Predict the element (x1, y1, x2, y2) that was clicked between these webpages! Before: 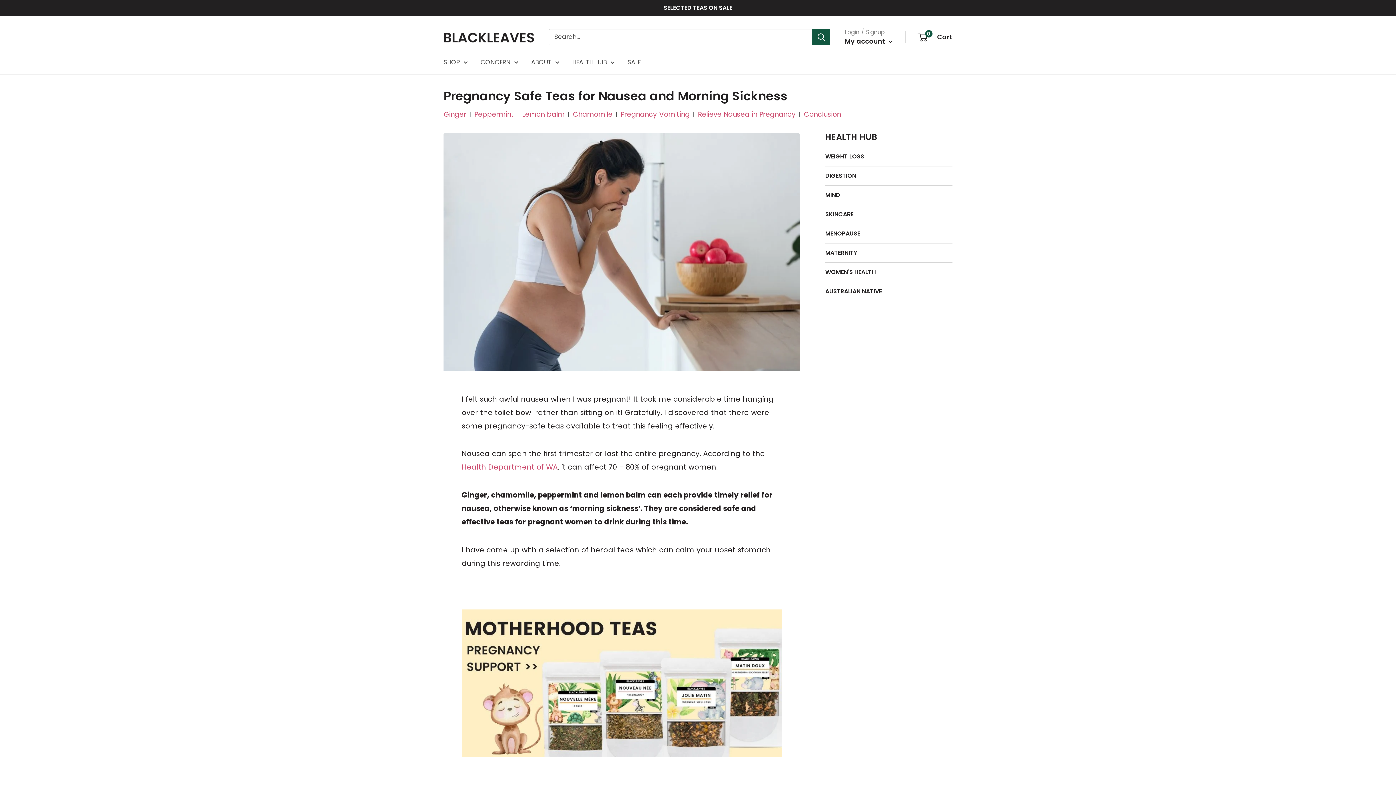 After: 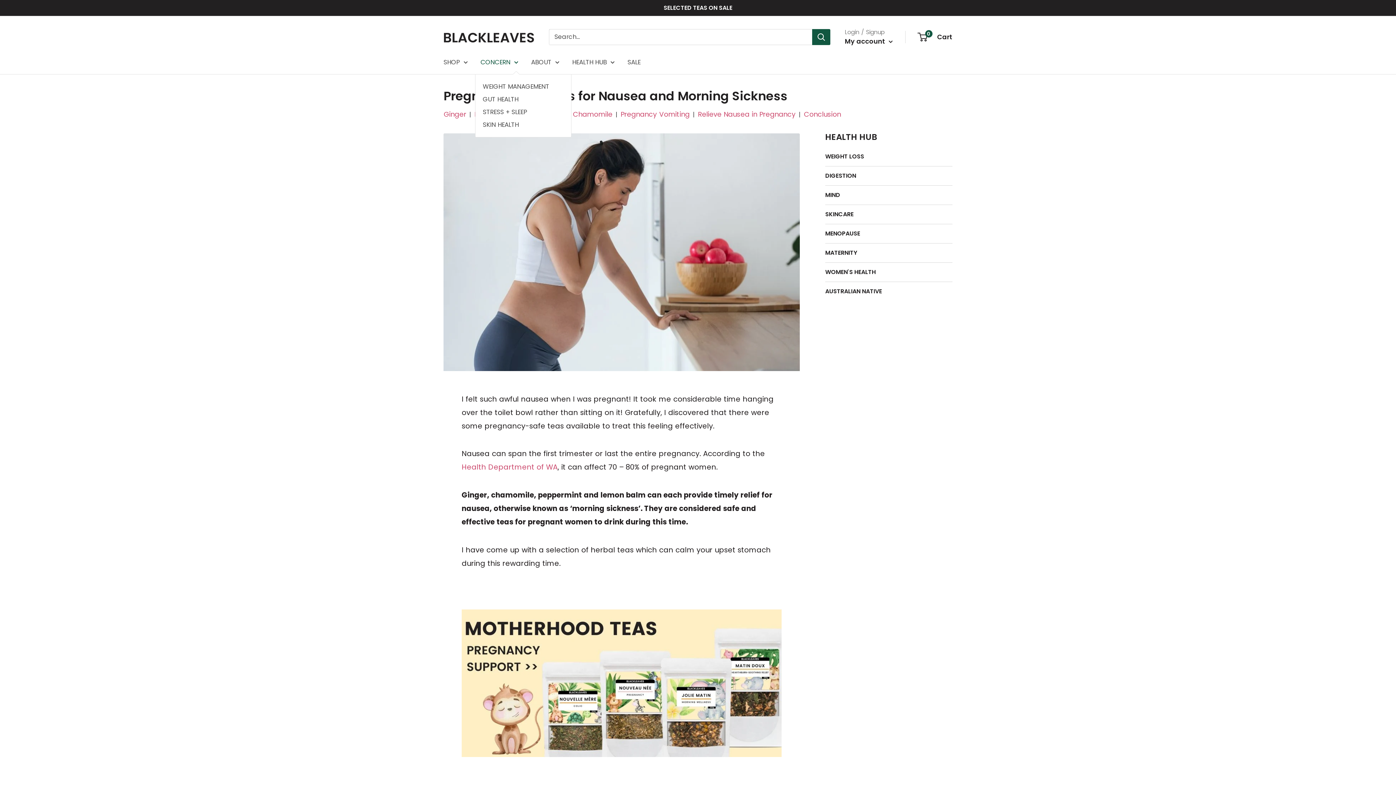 Action: bbox: (480, 56, 518, 68) label: CONCERN